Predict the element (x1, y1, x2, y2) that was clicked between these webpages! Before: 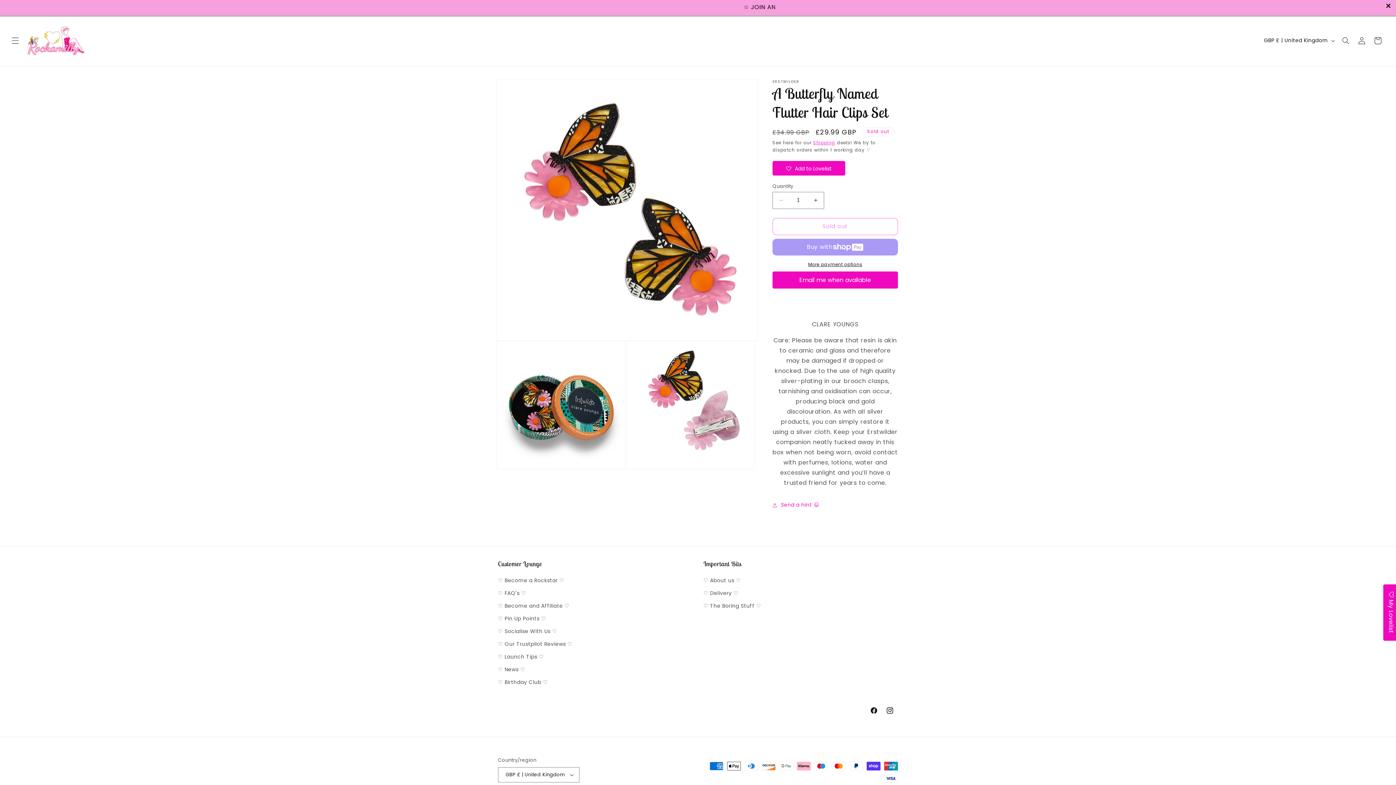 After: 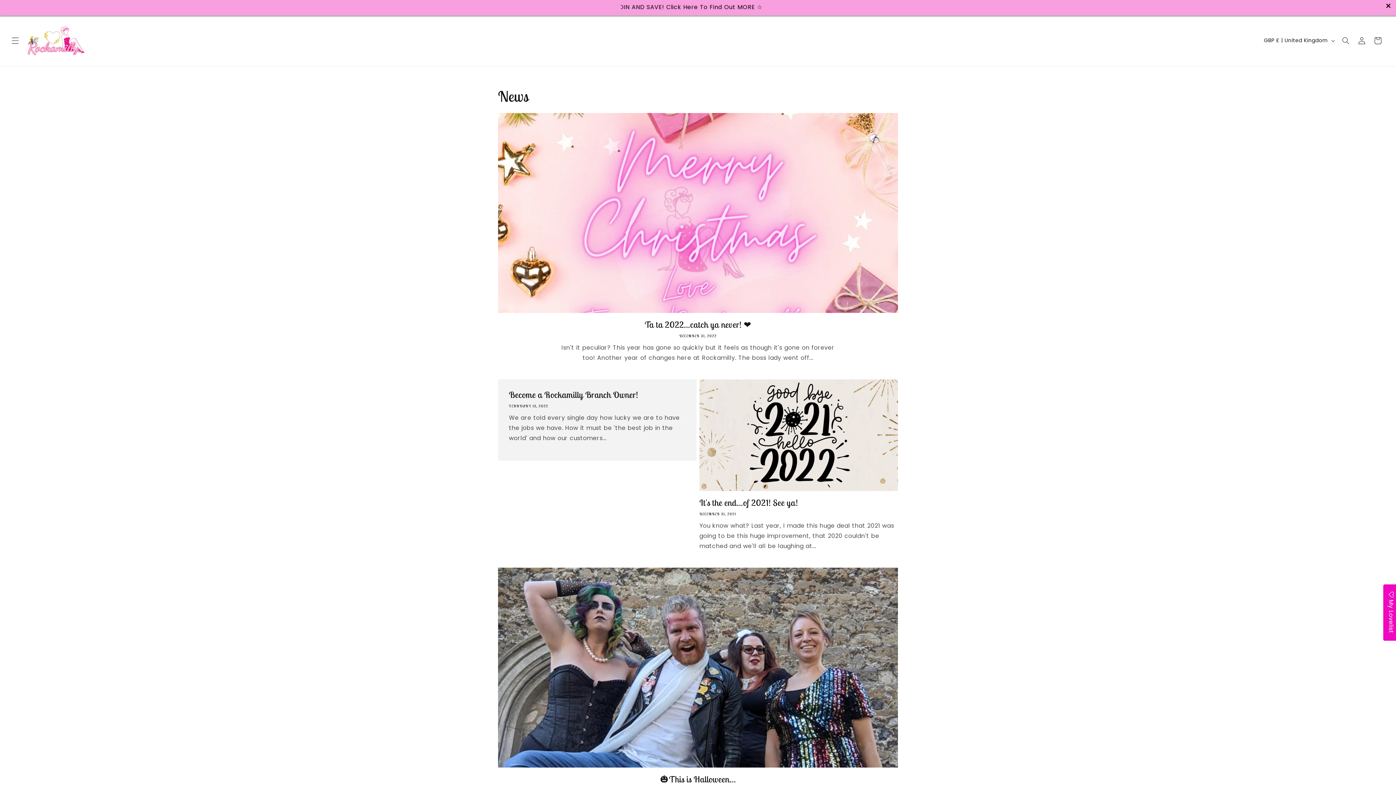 Action: label: ♡ News ♡ bbox: (498, 663, 525, 676)